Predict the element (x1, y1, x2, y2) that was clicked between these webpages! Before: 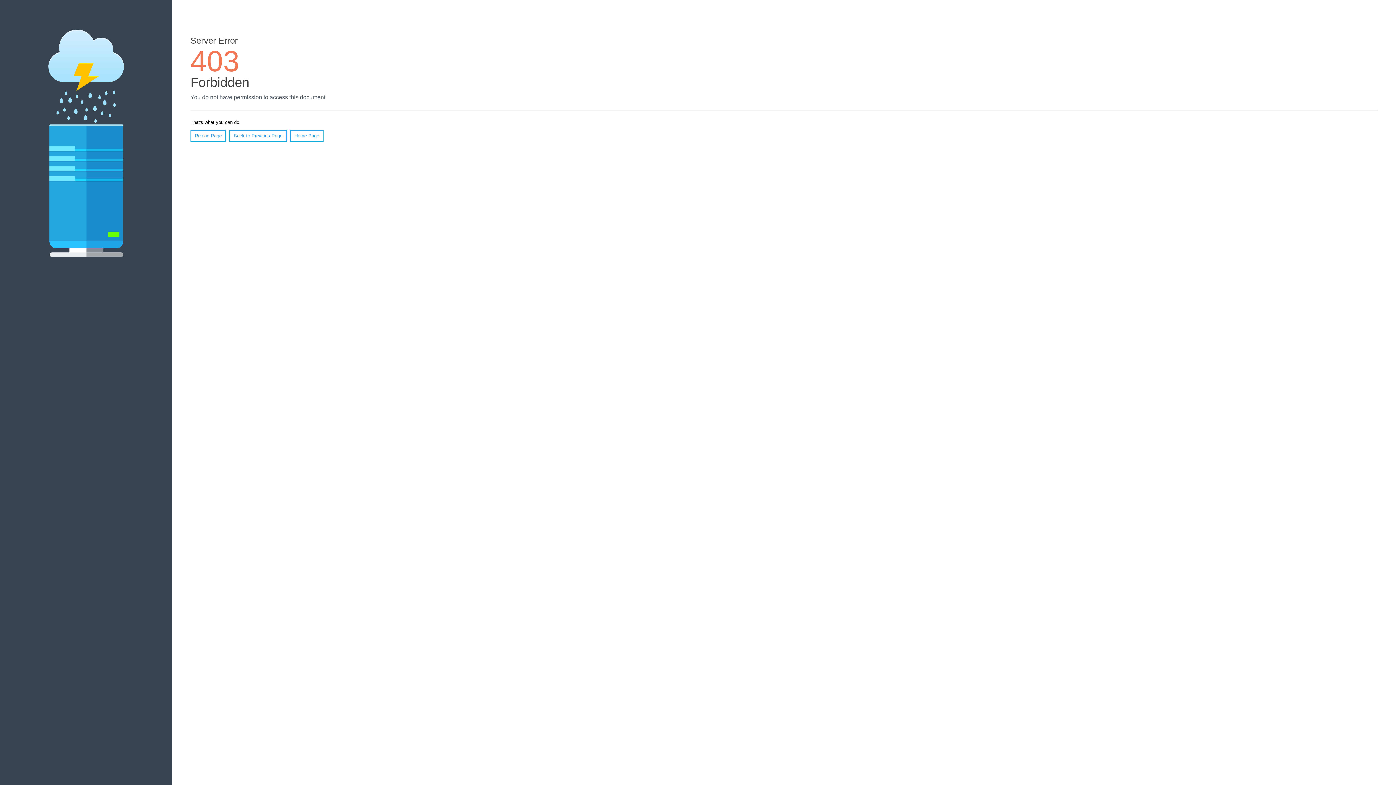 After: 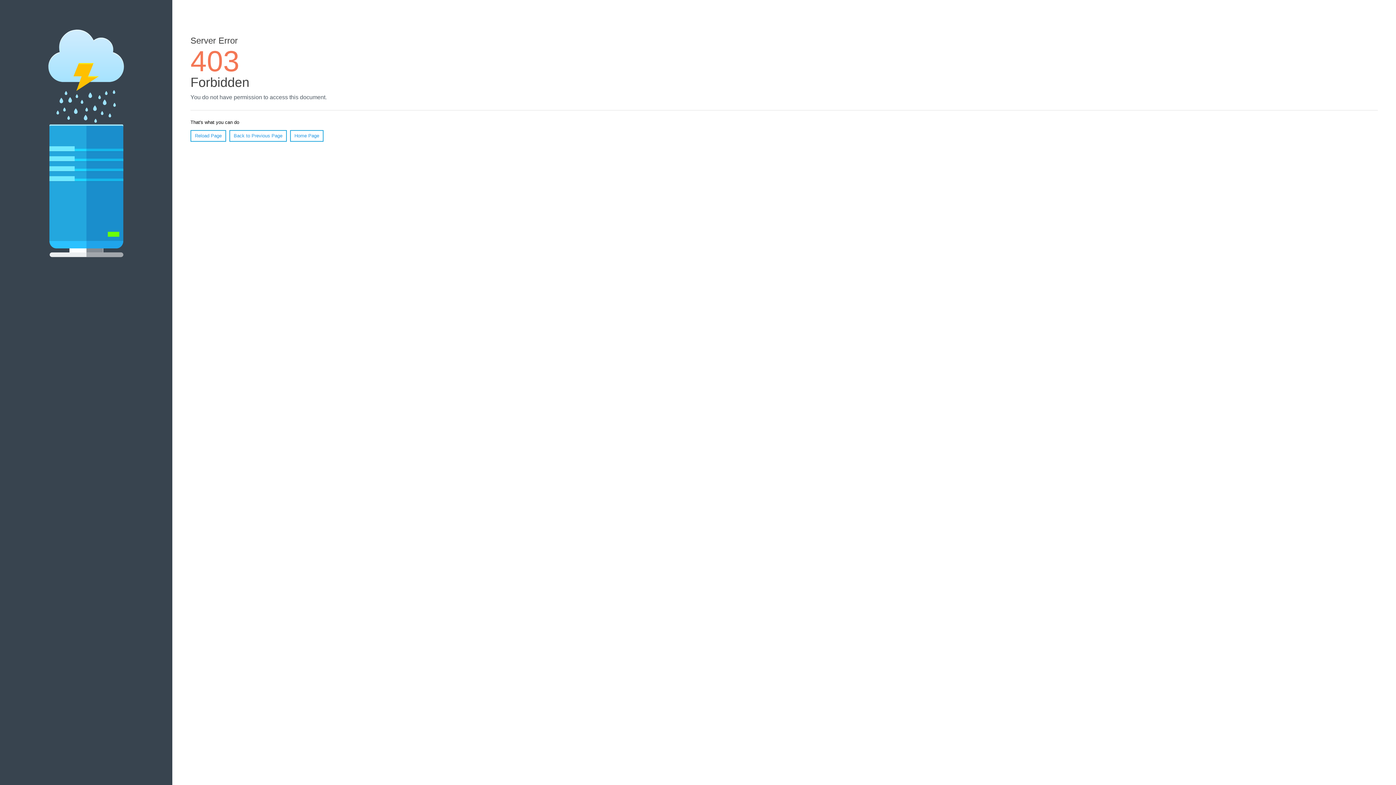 Action: bbox: (290, 130, 323, 141) label: Home Page